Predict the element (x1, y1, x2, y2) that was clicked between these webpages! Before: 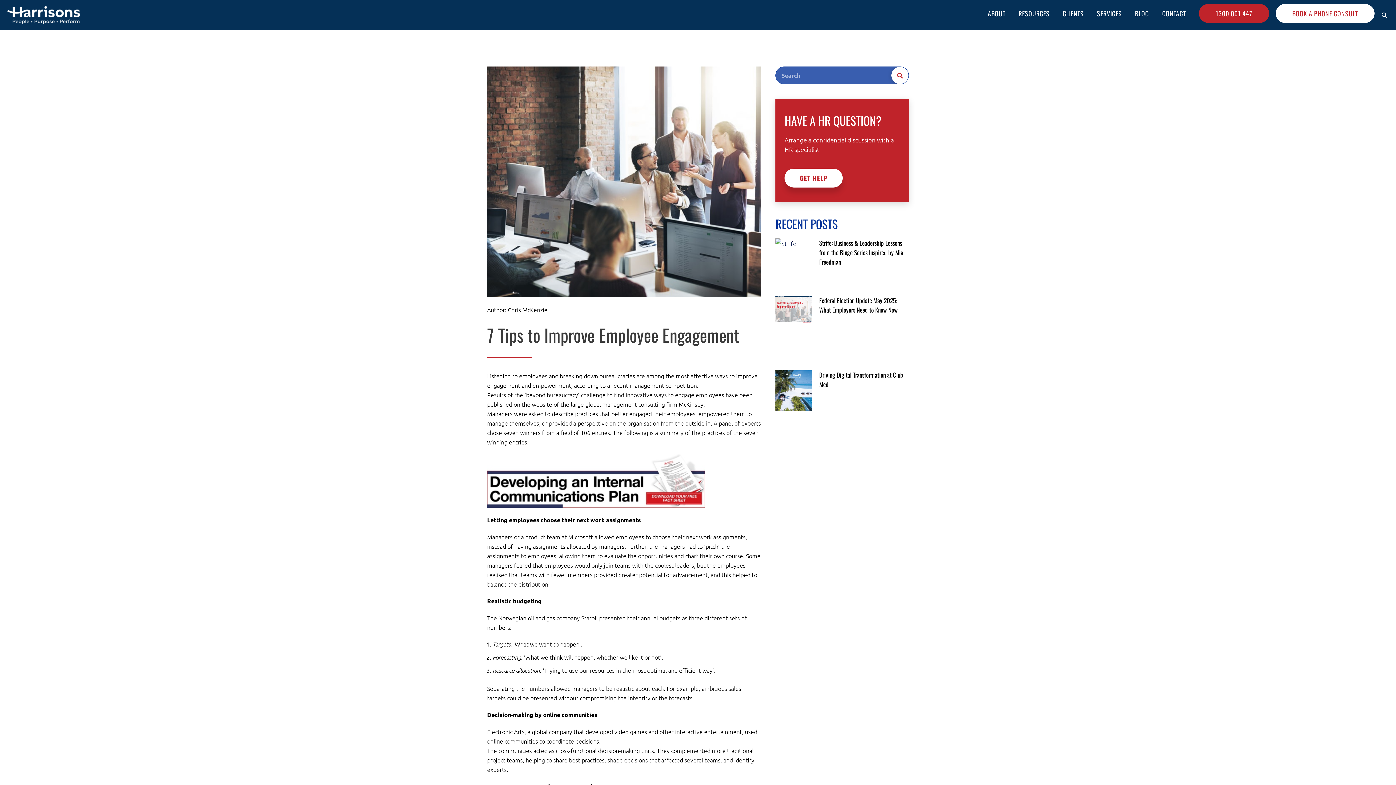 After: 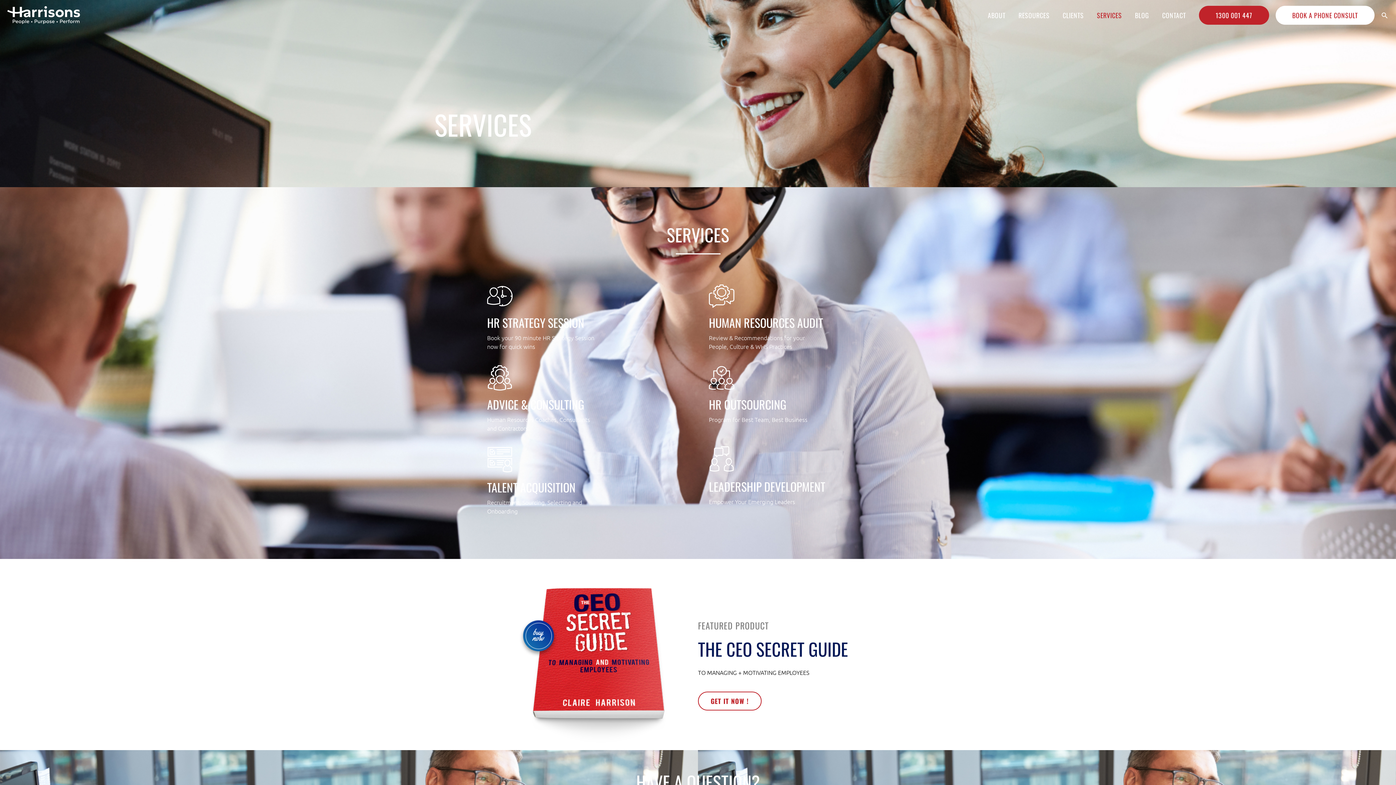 Action: bbox: (1090, 0, 1128, 26) label: SERVICES